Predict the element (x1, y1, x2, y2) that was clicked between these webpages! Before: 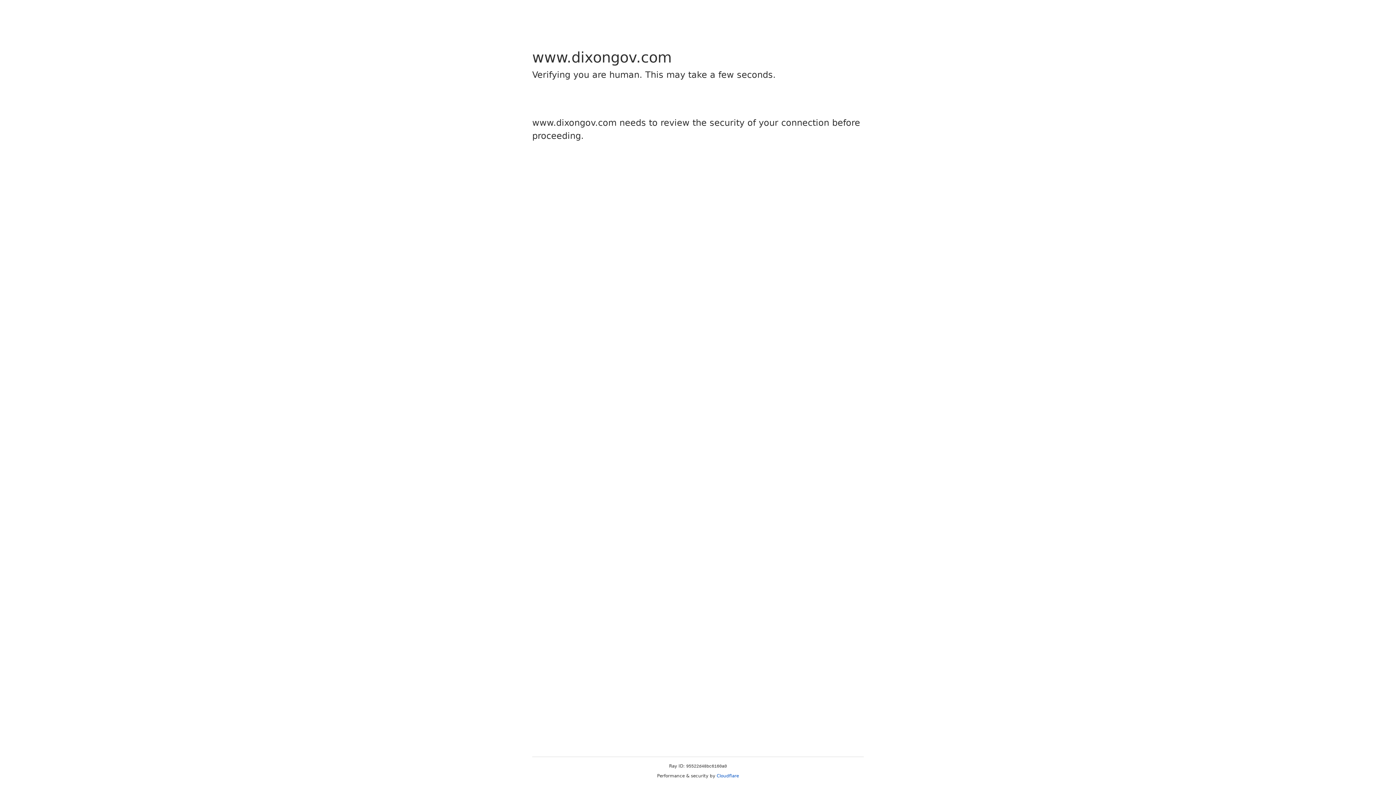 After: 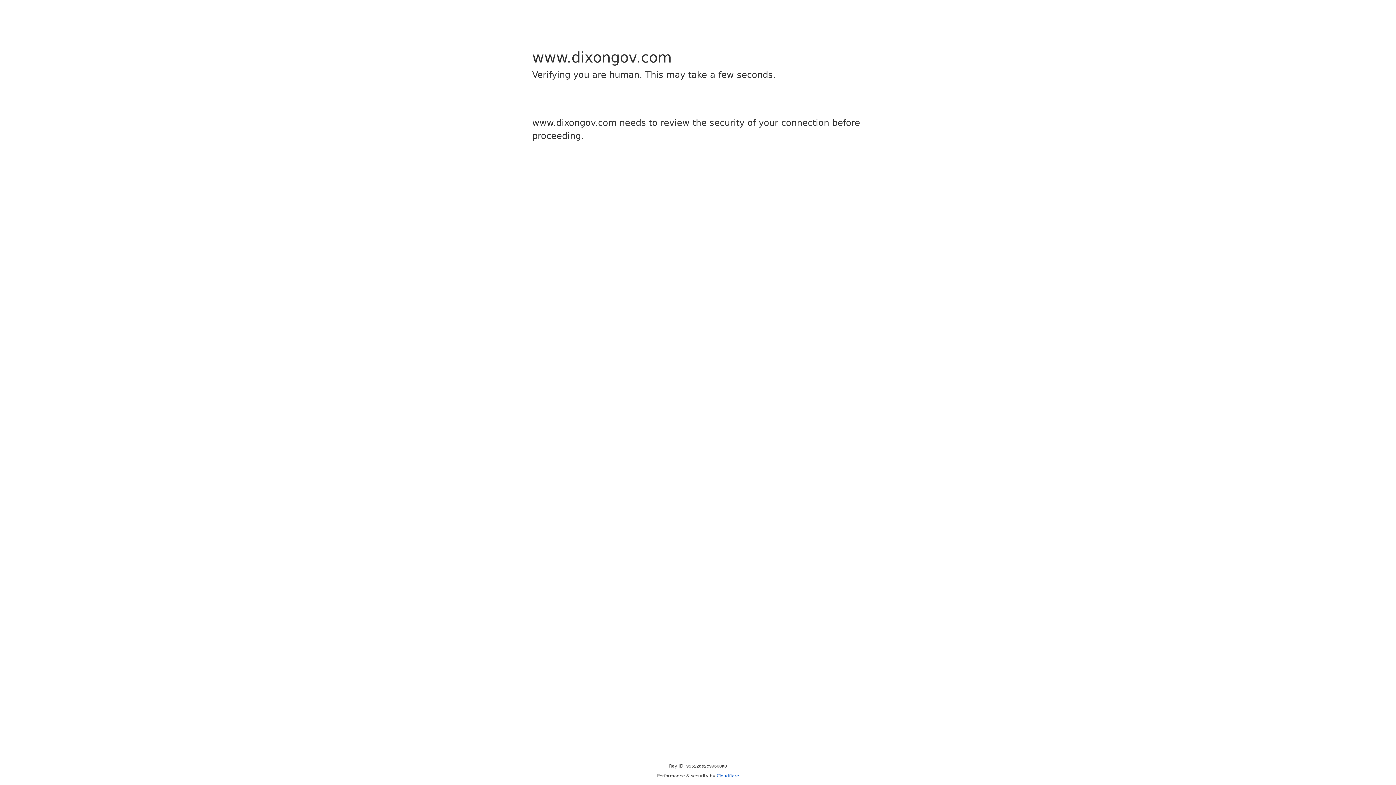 Action: label: Cloudflare bbox: (716, 773, 739, 778)